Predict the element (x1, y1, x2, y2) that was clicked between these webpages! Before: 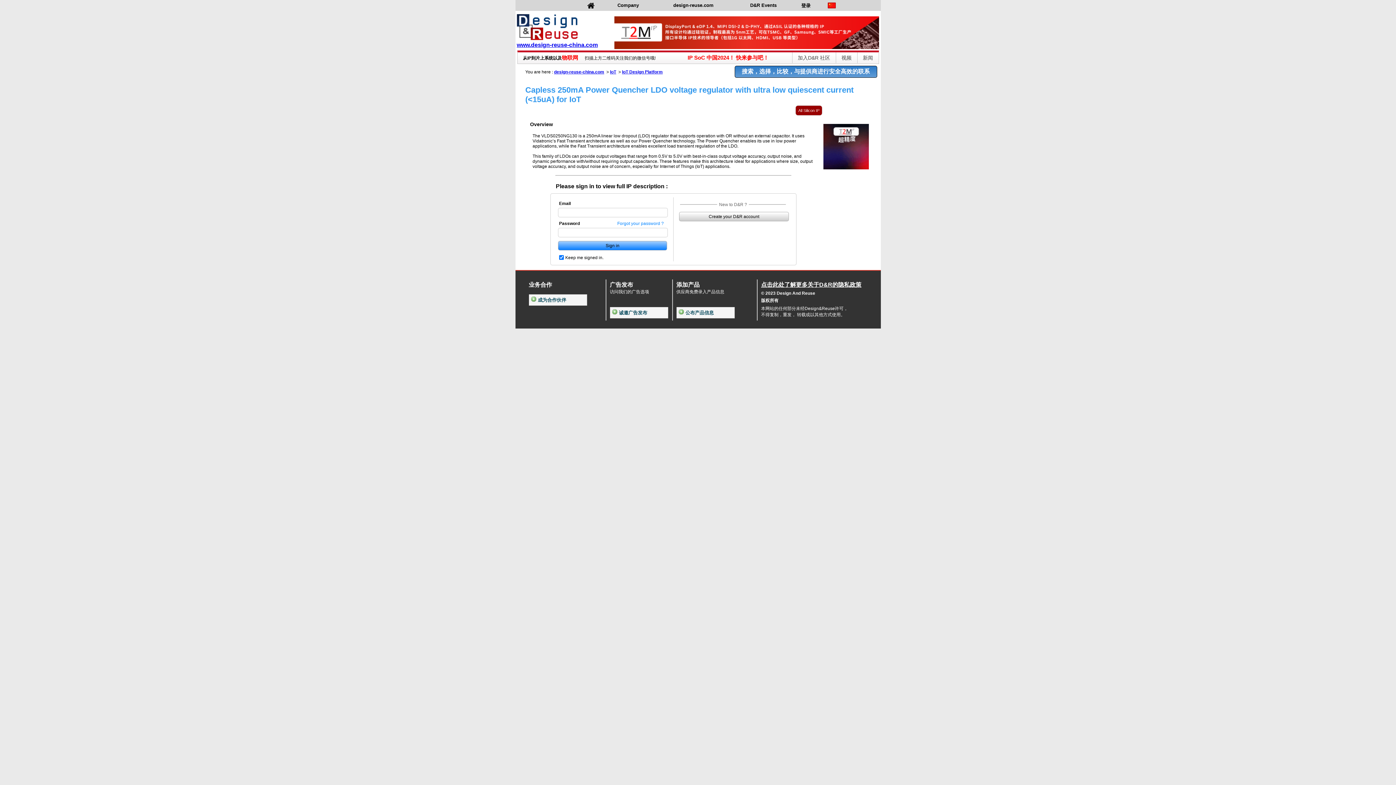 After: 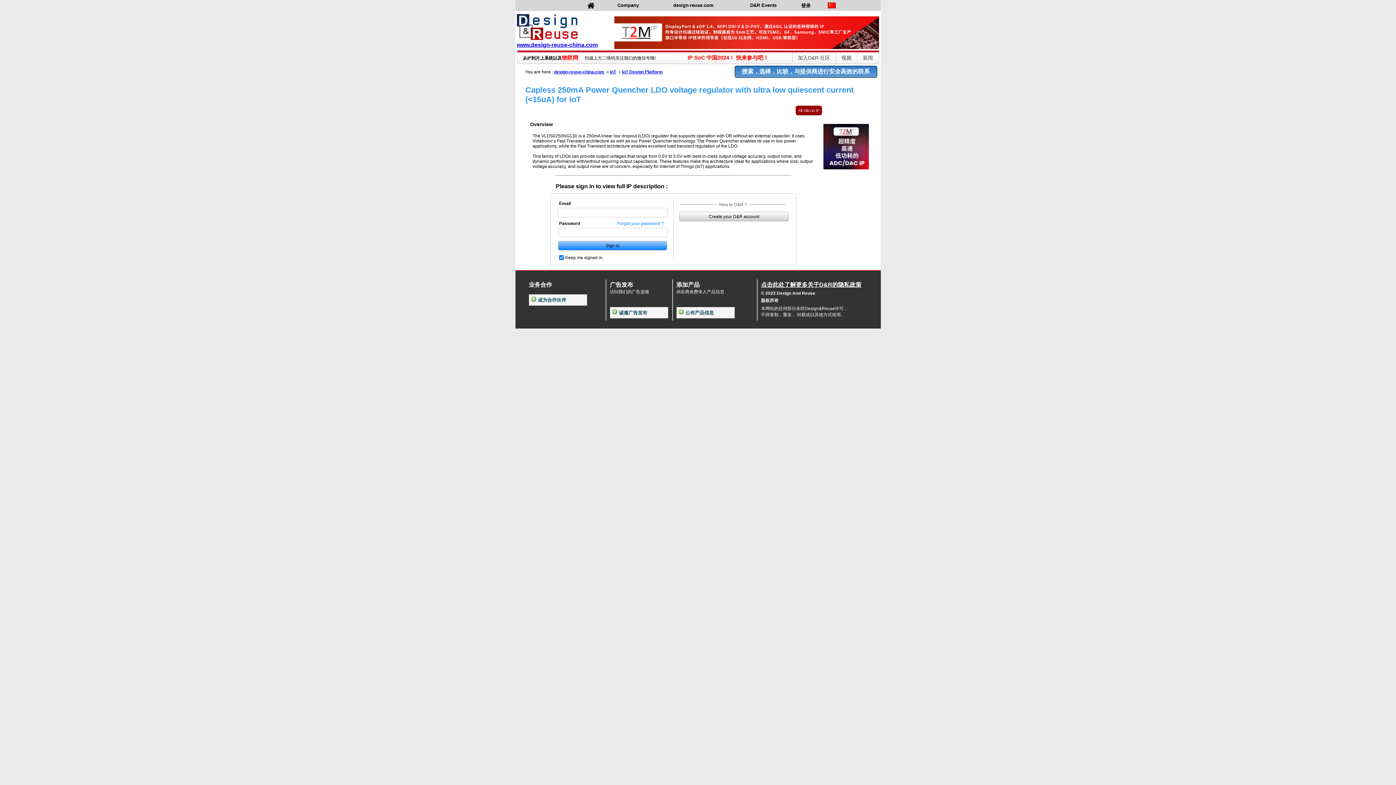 Action: bbox: (761, 281, 861, 288) label: 点击此处了解更多关于D&R的隐私政策